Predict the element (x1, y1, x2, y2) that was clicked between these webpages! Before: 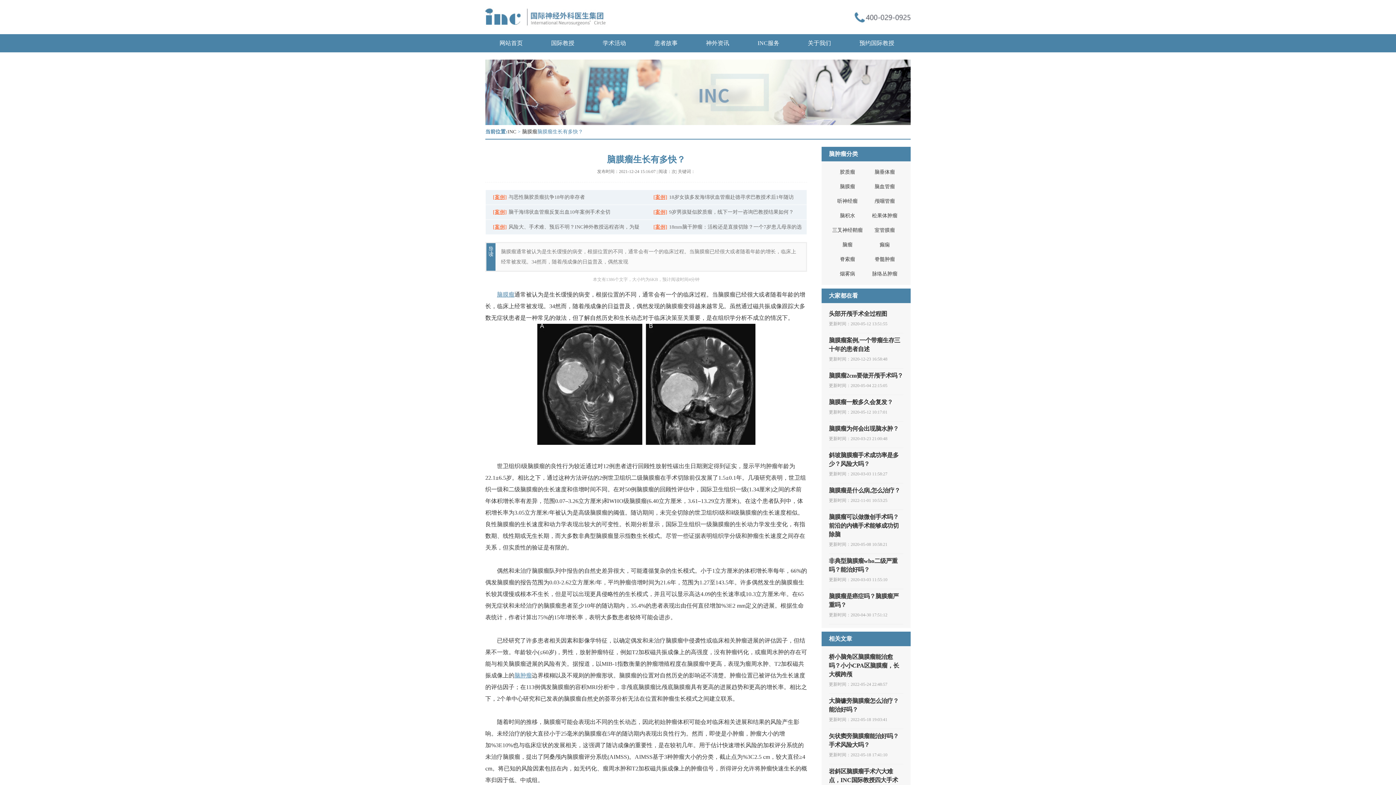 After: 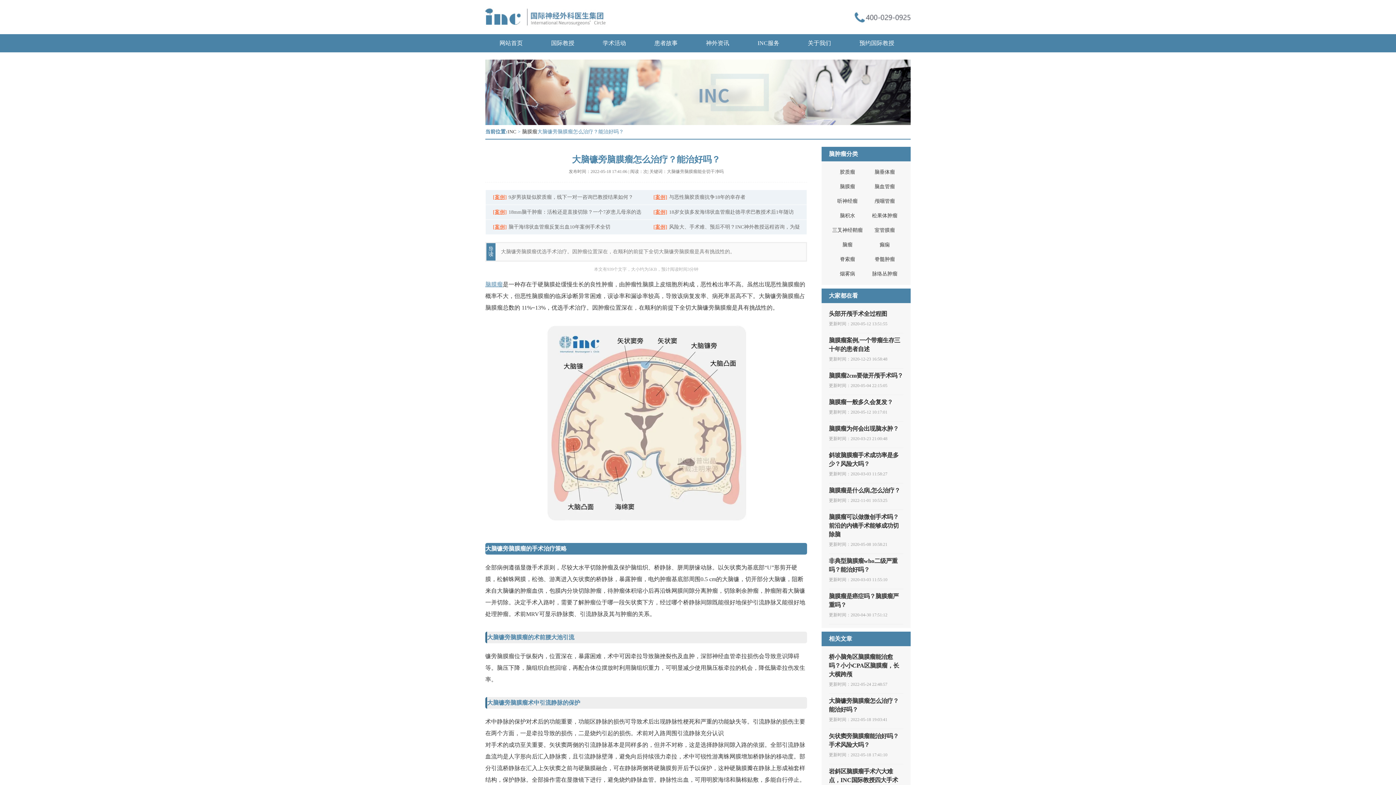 Action: bbox: (829, 697, 903, 714) label: 大脑镰旁脑膜瘤怎么治疗？能治好吗？